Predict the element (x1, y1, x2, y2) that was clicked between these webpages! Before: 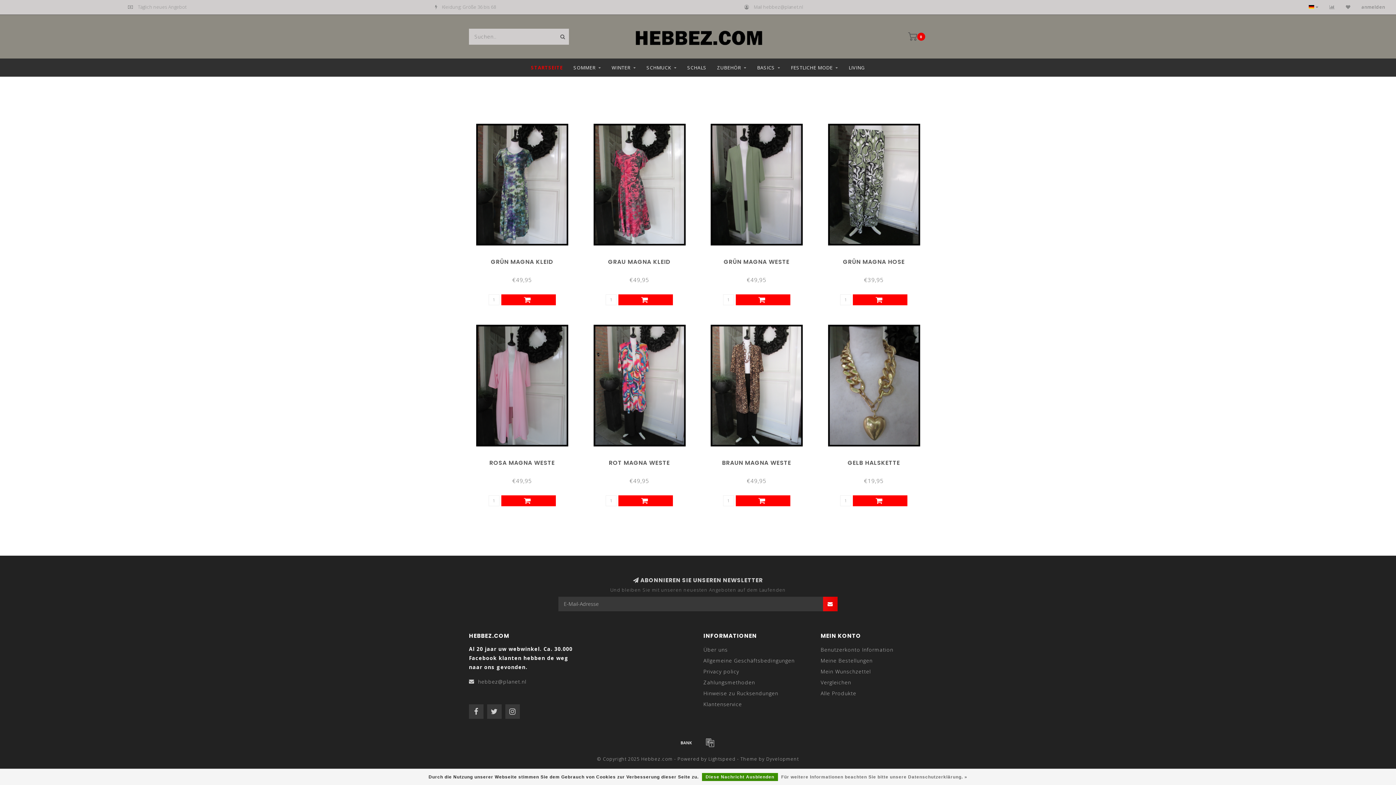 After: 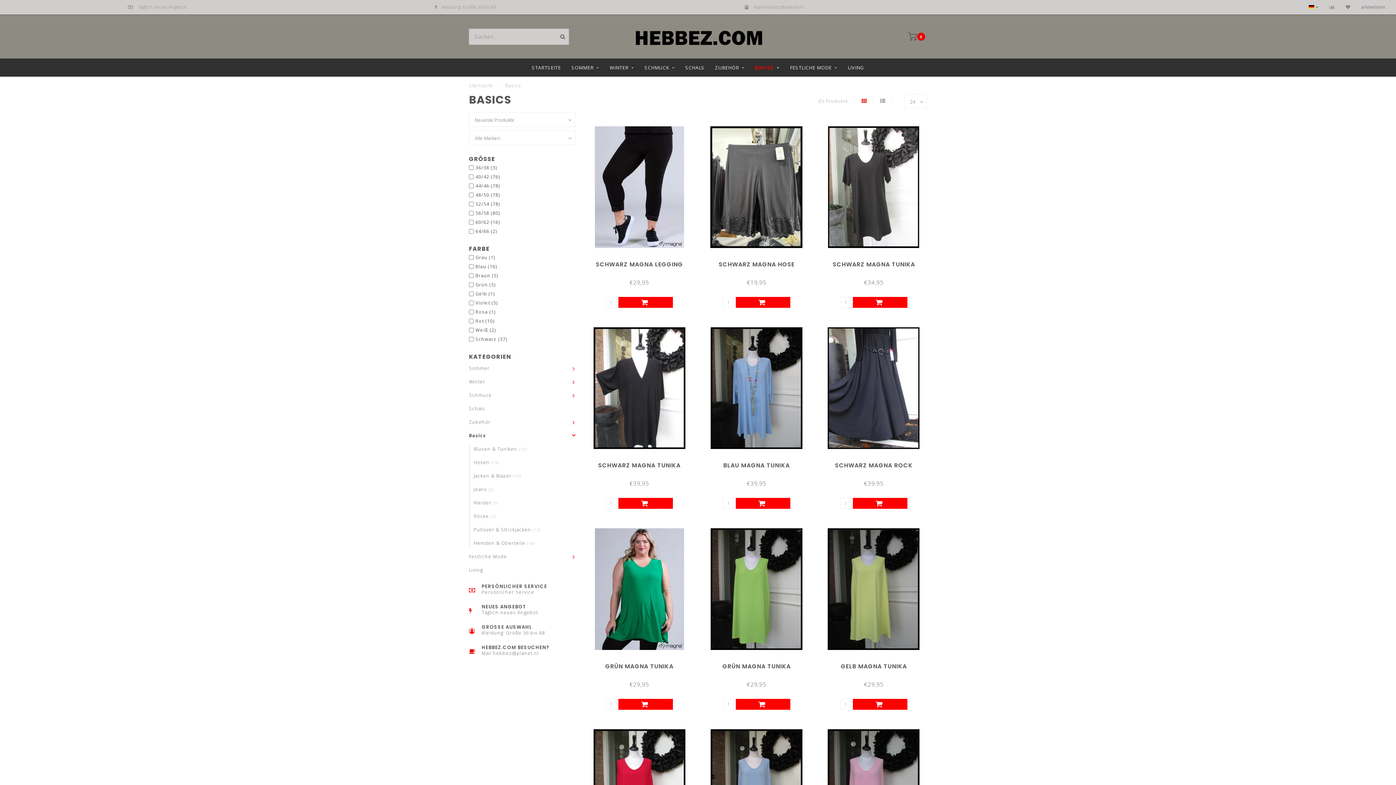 Action: label: BASICS bbox: (757, 58, 780, 76)